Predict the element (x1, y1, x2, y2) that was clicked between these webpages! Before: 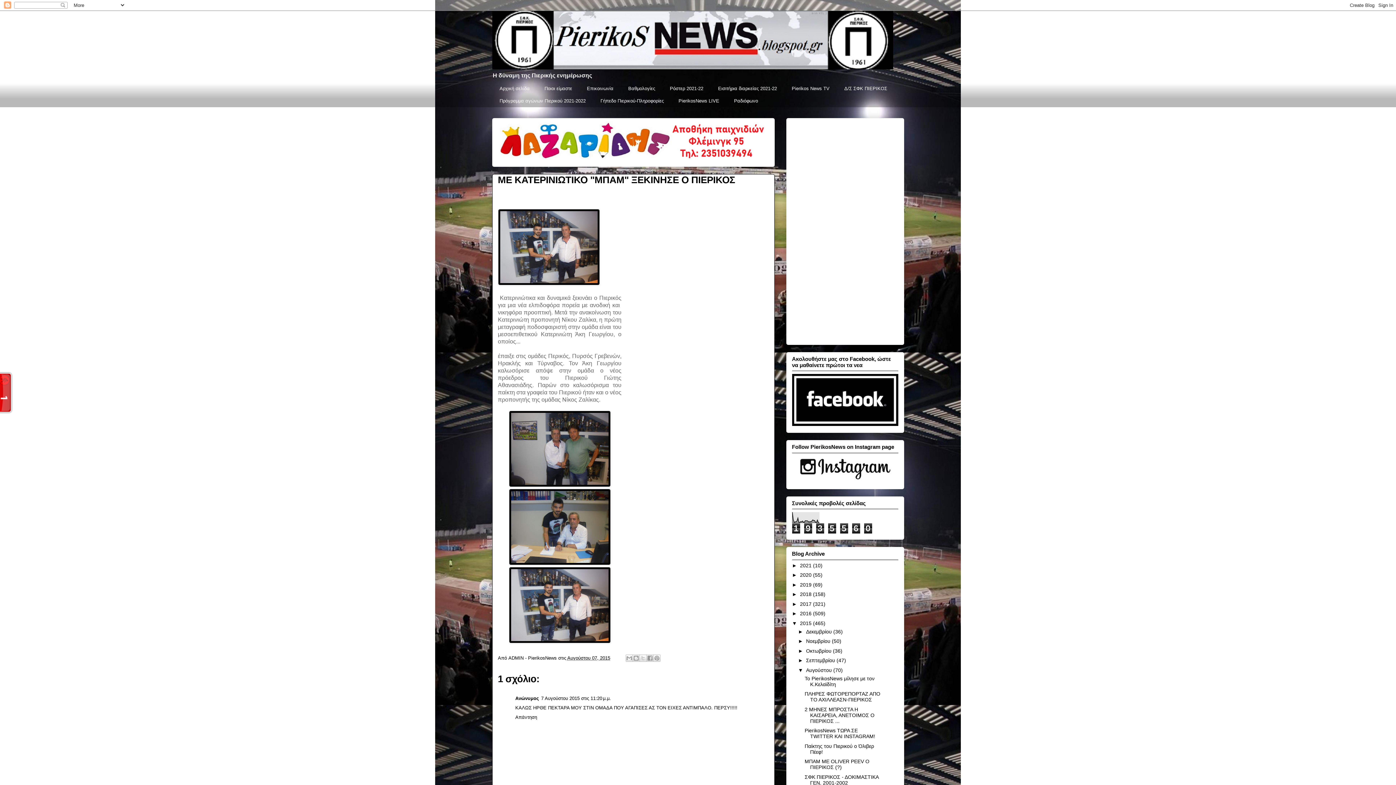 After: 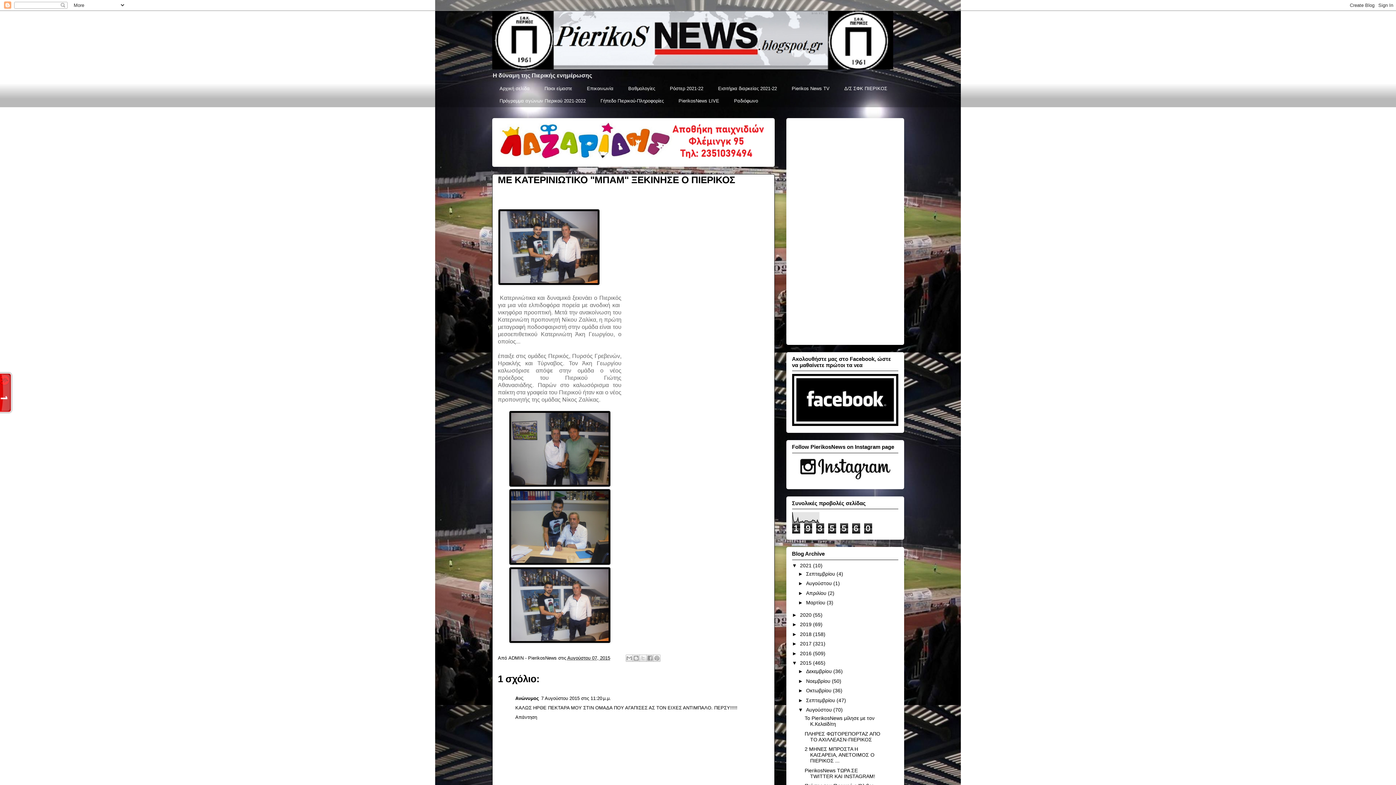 Action: label: ►   bbox: (792, 562, 800, 568)